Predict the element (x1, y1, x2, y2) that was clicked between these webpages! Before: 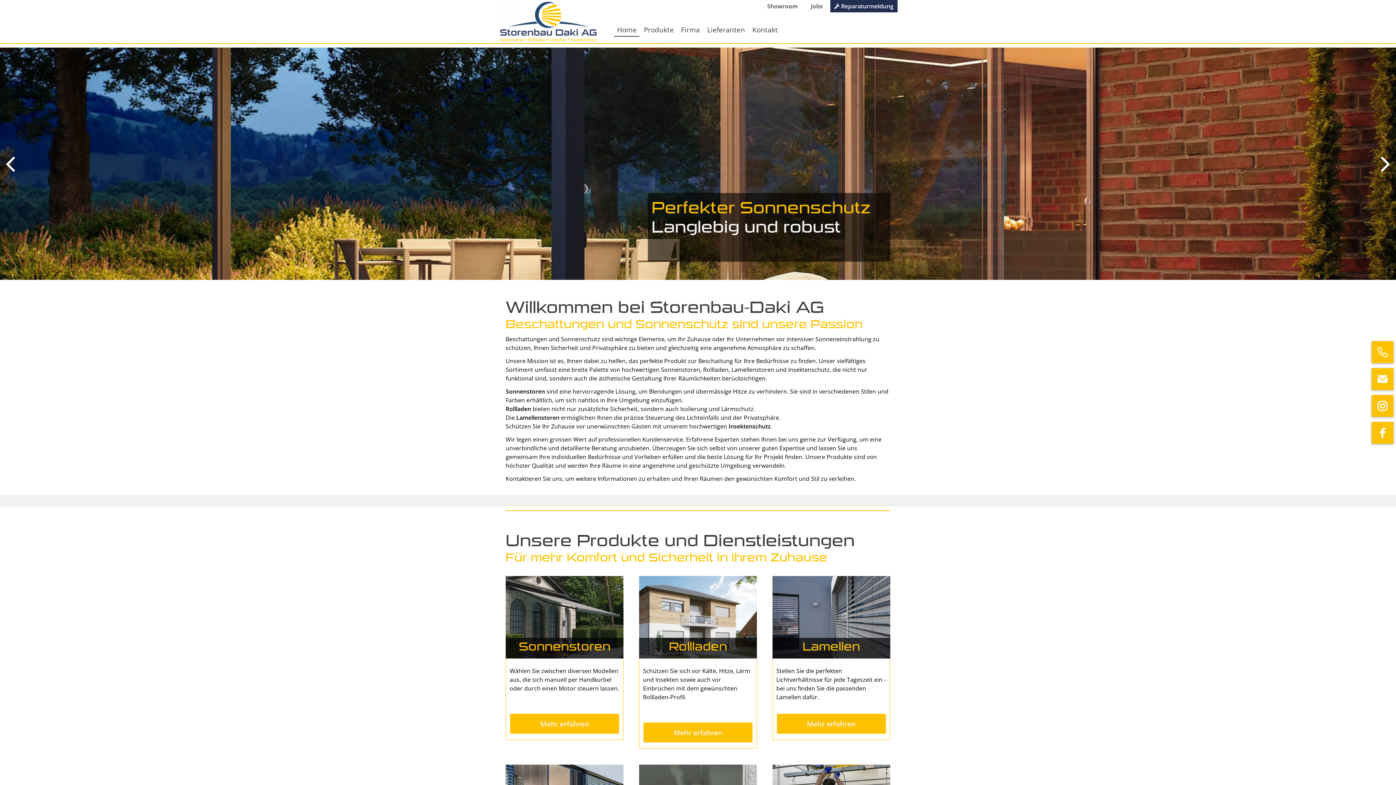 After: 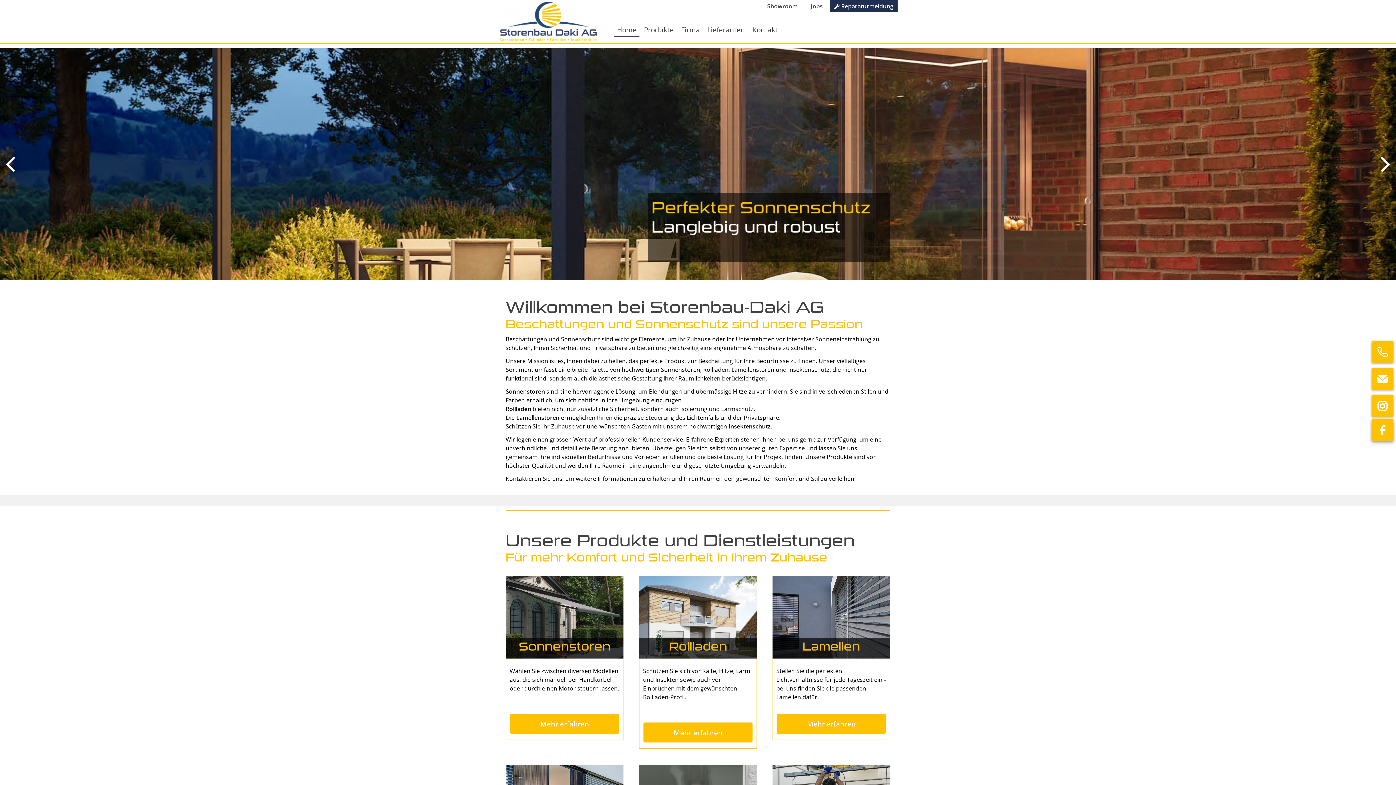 Action: label: facebook bbox: (1372, 422, 1393, 444)